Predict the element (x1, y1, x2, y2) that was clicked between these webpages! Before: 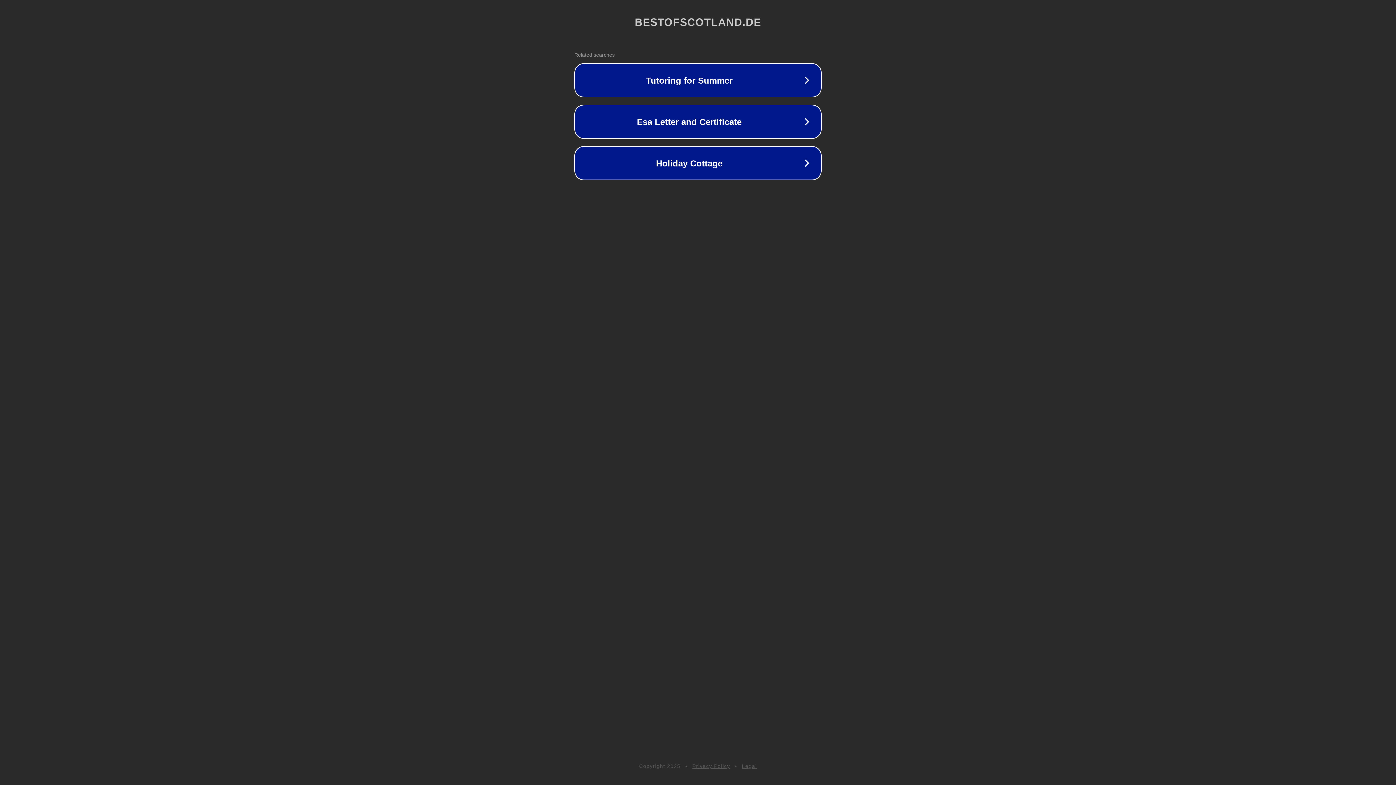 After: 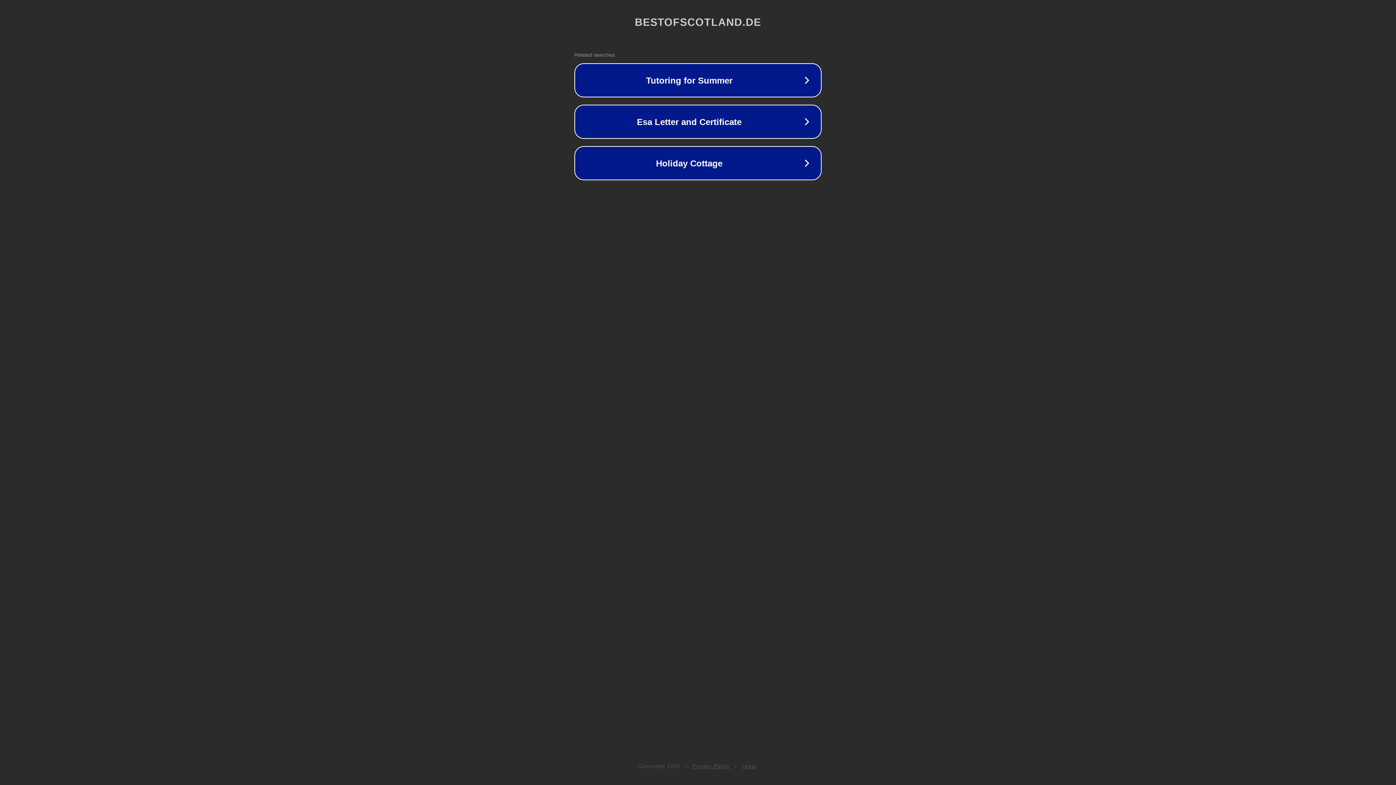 Action: label: Legal bbox: (742, 763, 757, 769)